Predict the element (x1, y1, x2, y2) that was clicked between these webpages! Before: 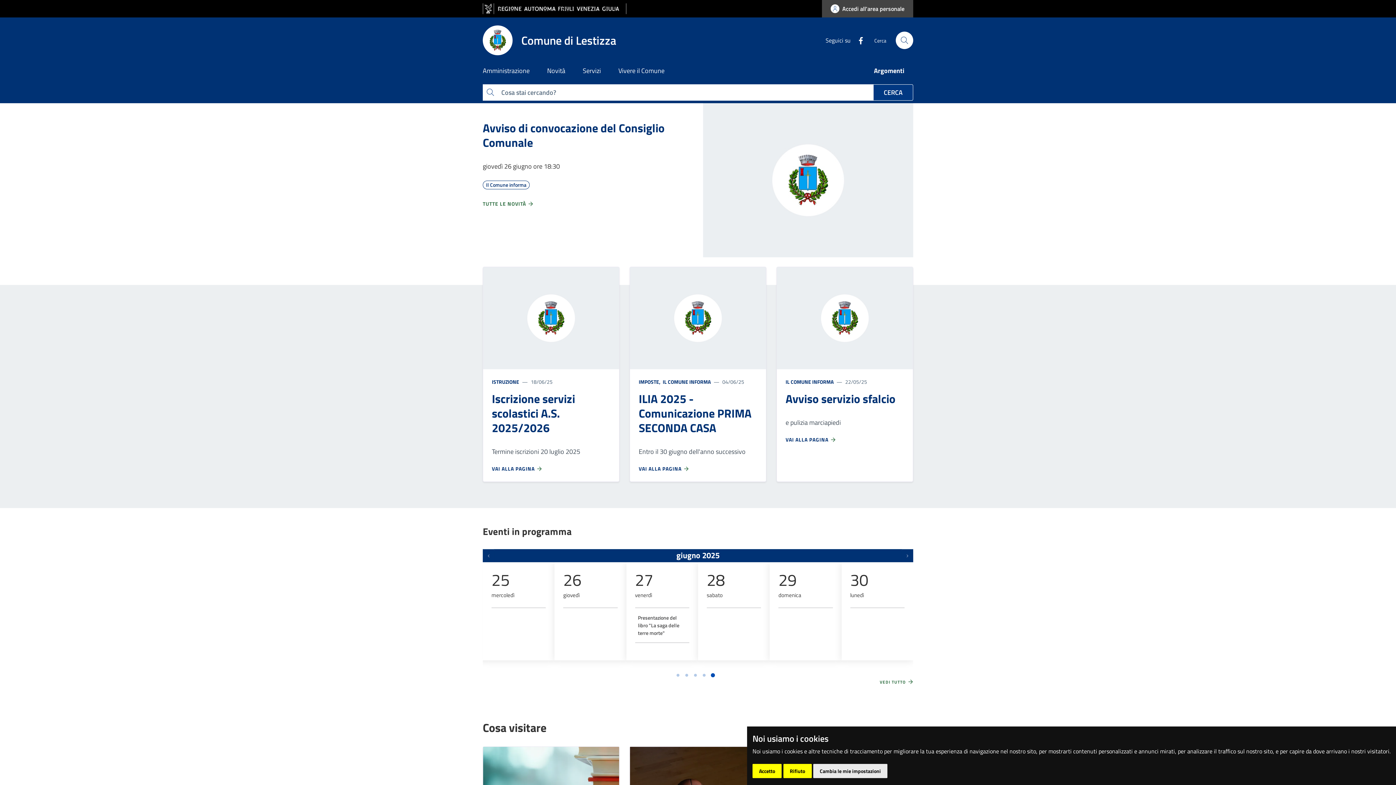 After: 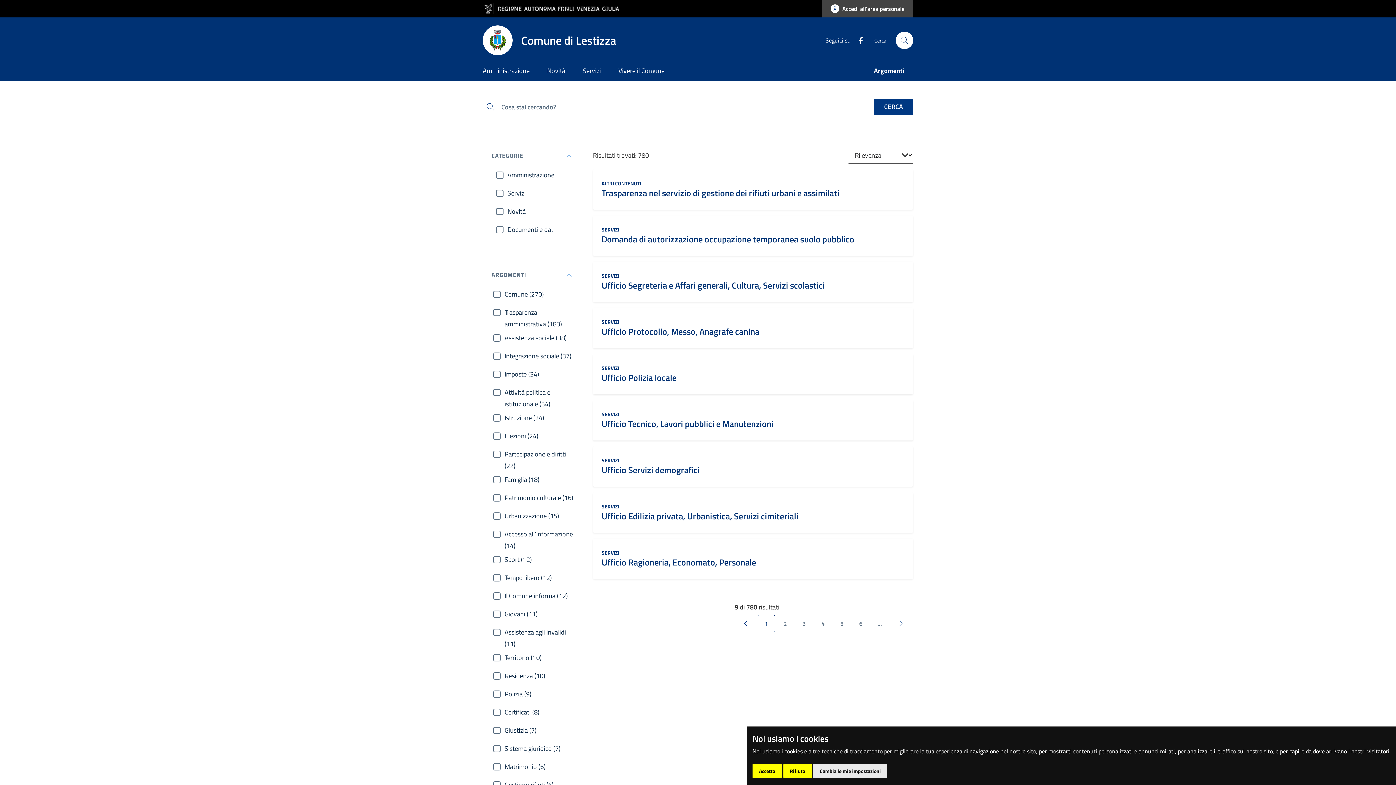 Action: bbox: (873, 84, 913, 100) label: Cerca